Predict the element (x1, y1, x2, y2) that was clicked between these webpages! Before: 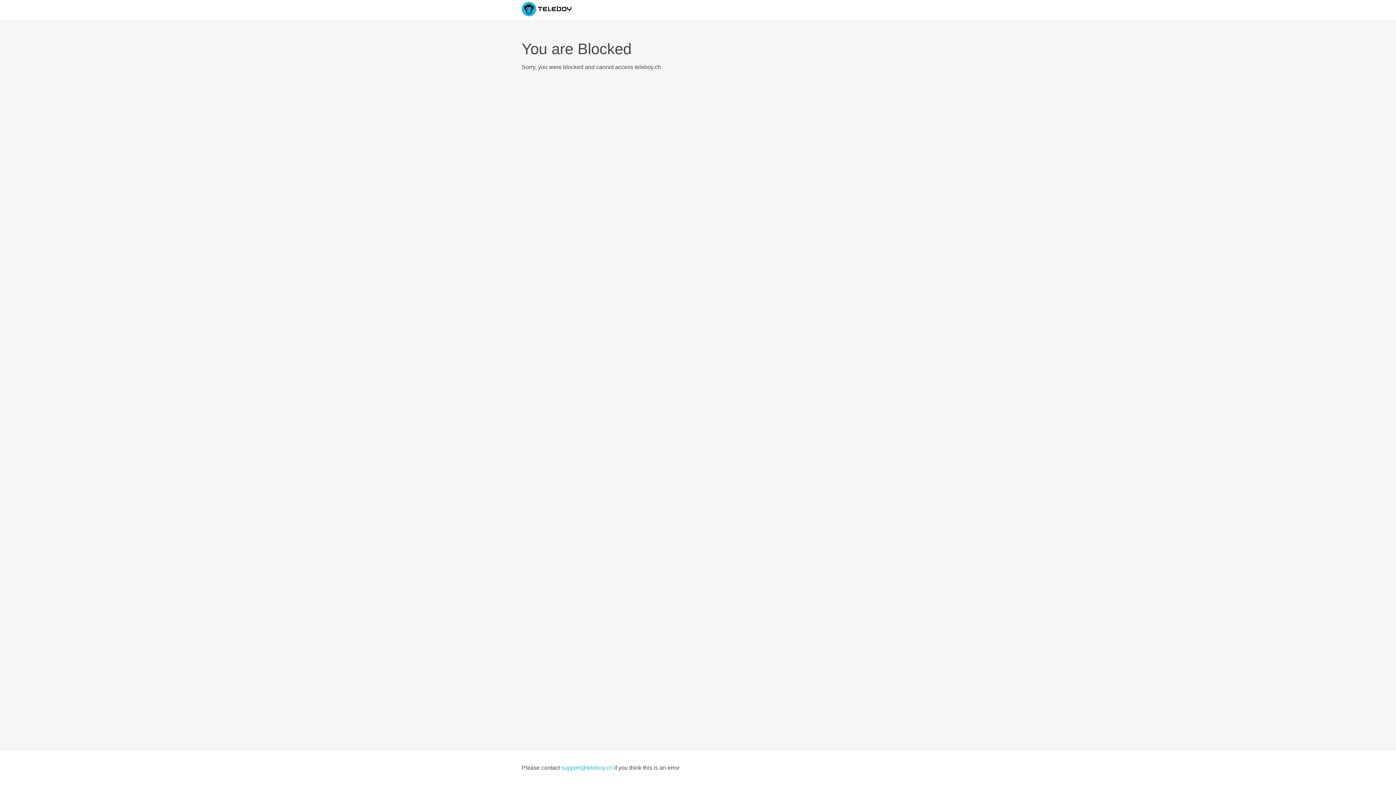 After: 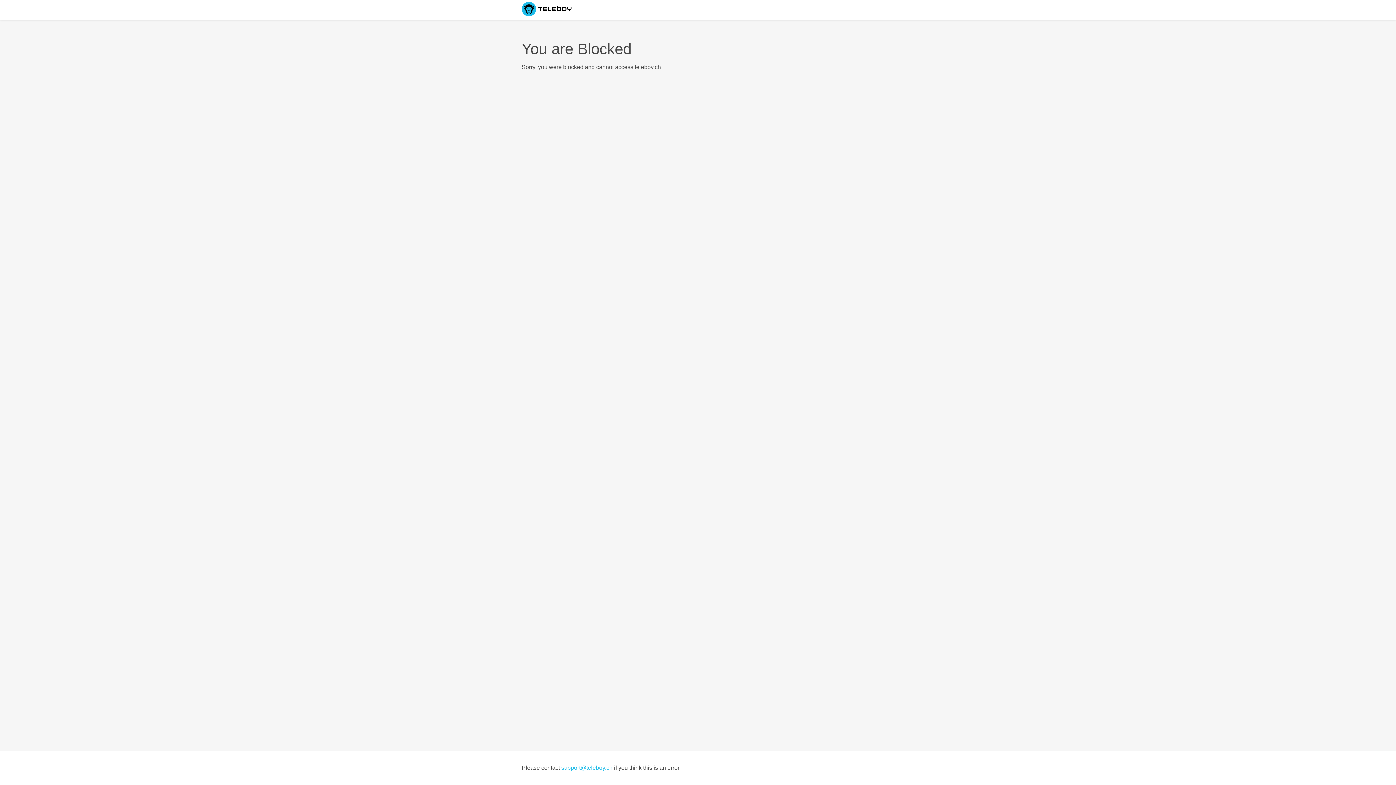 Action: bbox: (561, 765, 612, 771) label: support@teleboy.ch